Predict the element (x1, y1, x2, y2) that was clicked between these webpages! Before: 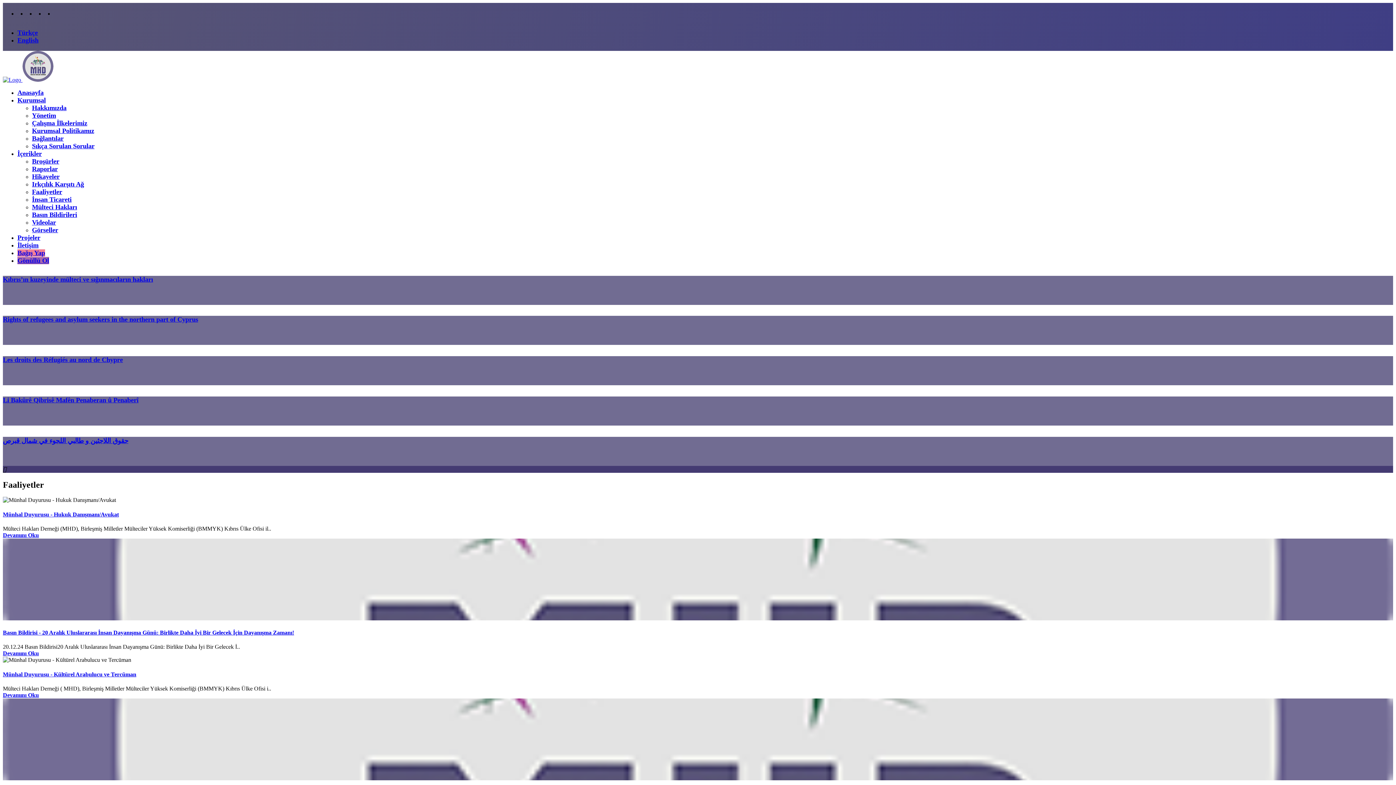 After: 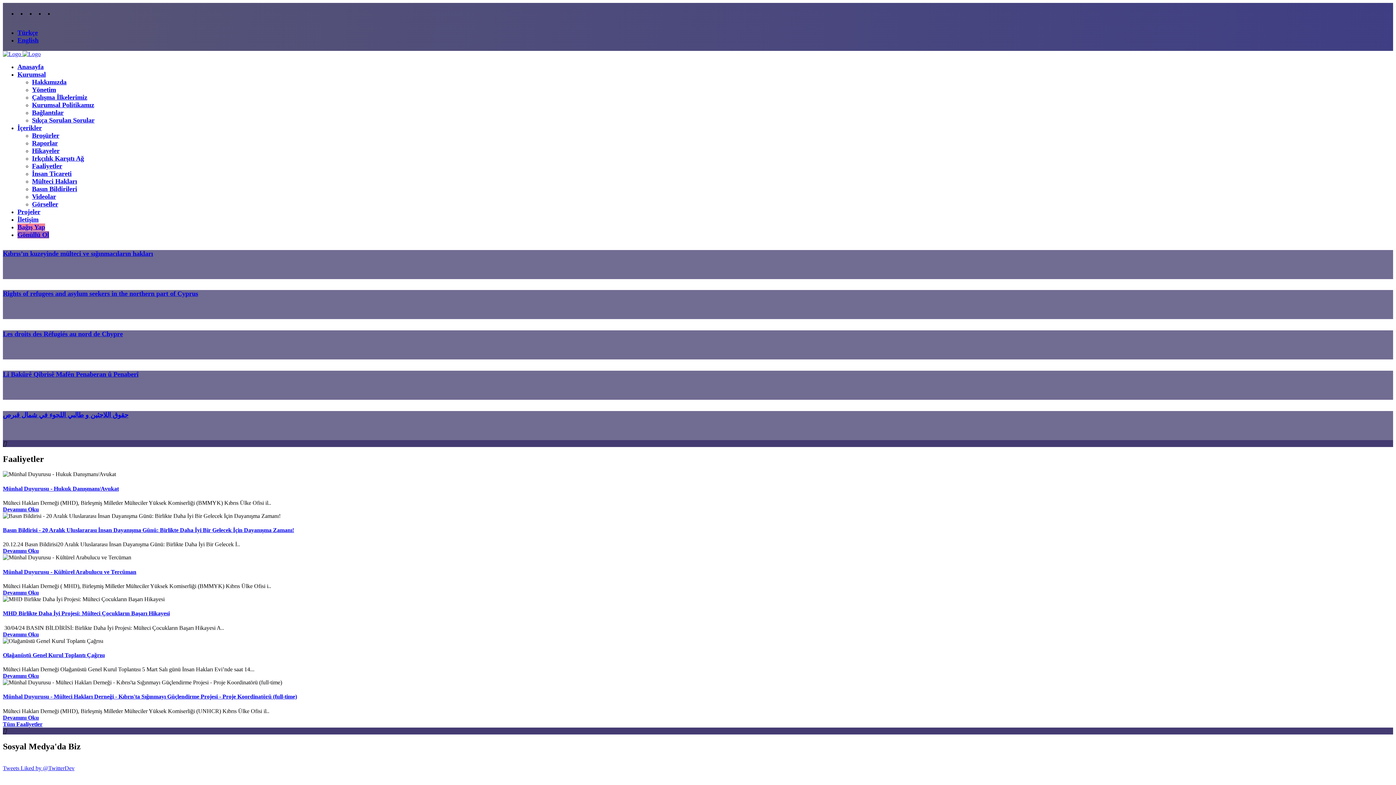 Action: bbox: (17, 36, 38, 43) label: English